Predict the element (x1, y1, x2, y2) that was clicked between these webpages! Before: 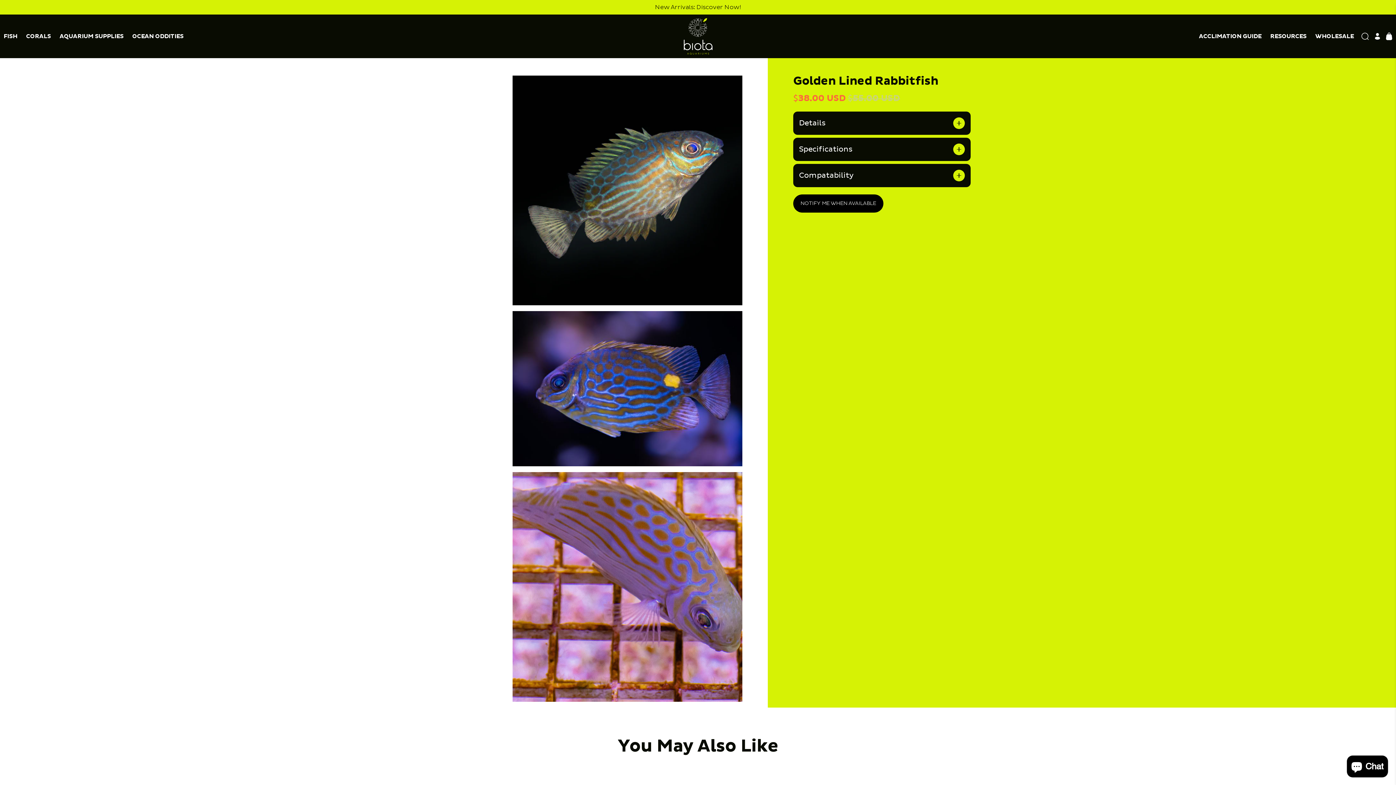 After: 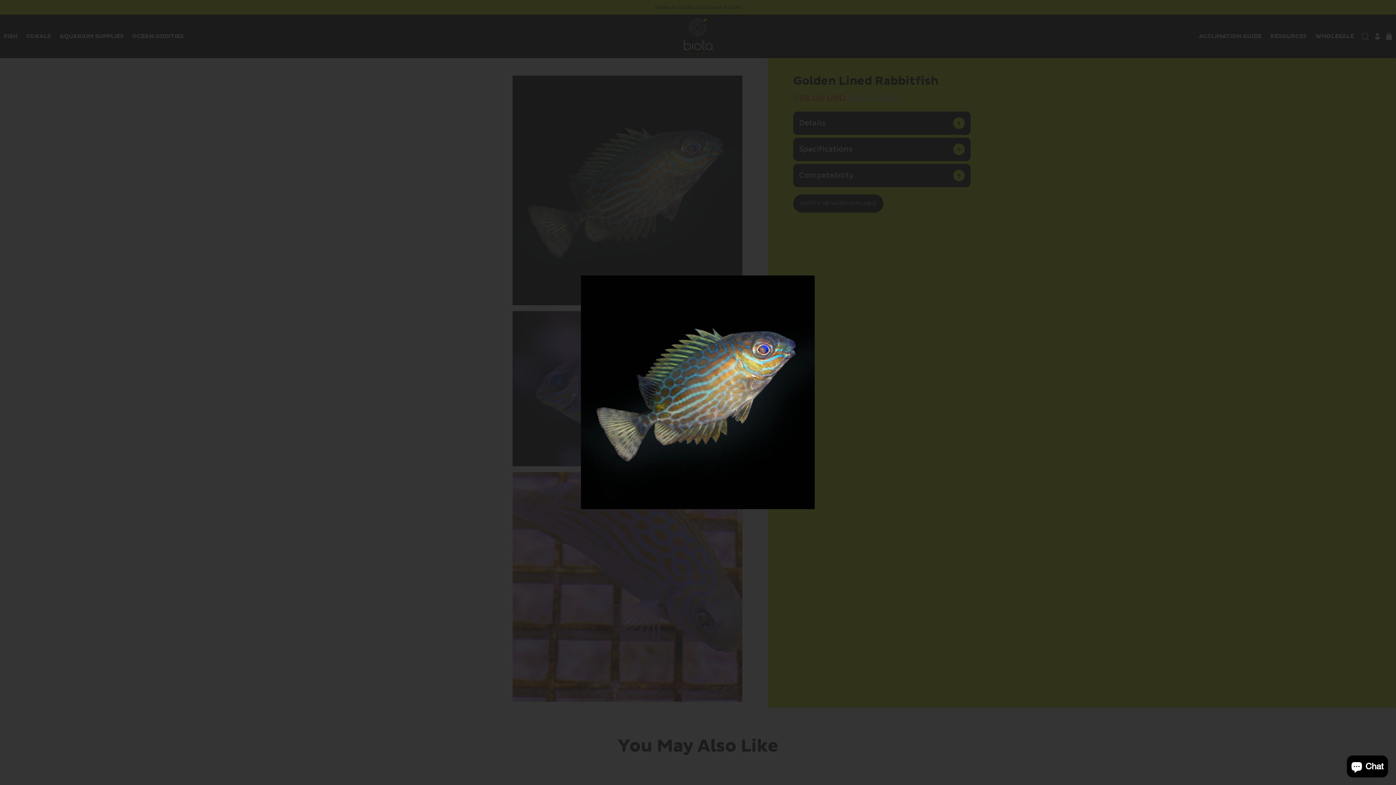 Action: bbox: (512, 75, 742, 305)